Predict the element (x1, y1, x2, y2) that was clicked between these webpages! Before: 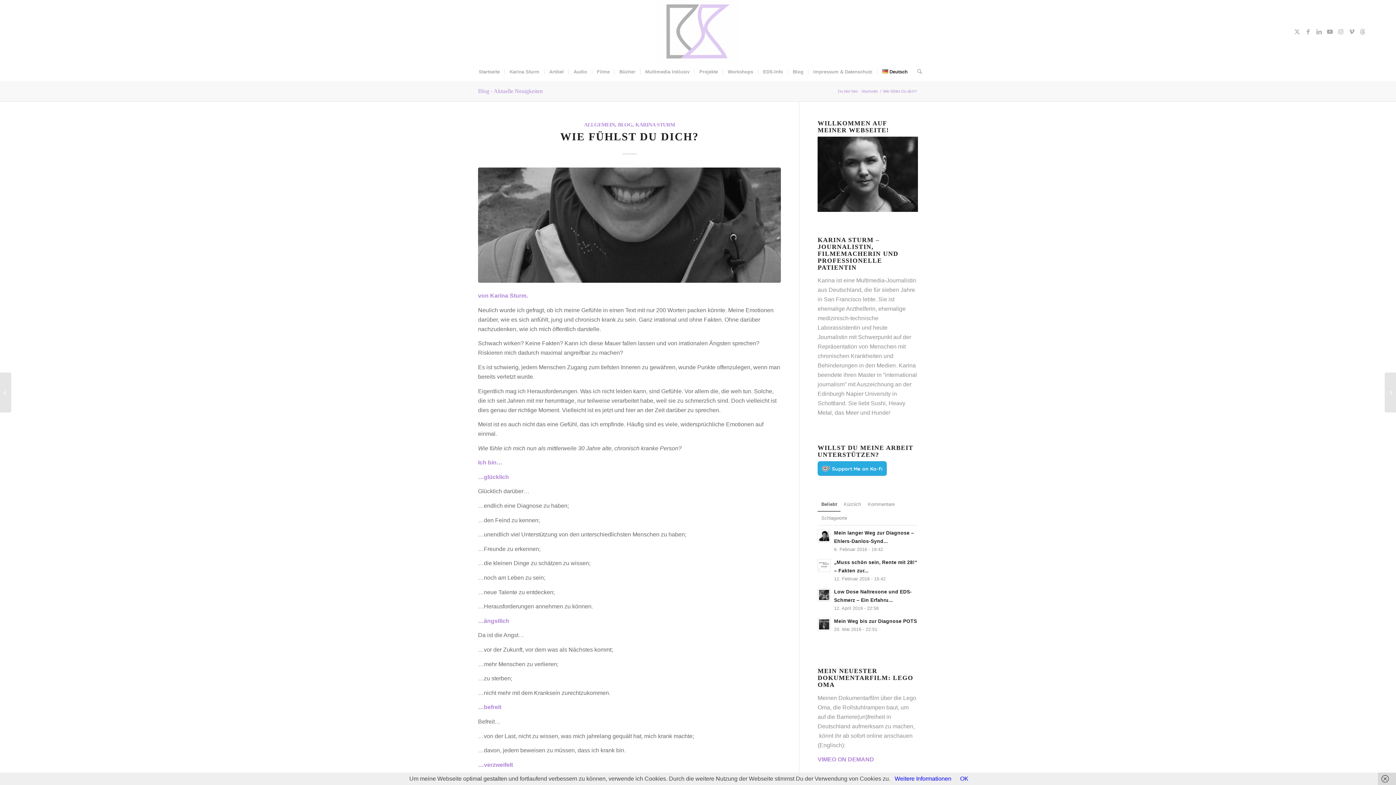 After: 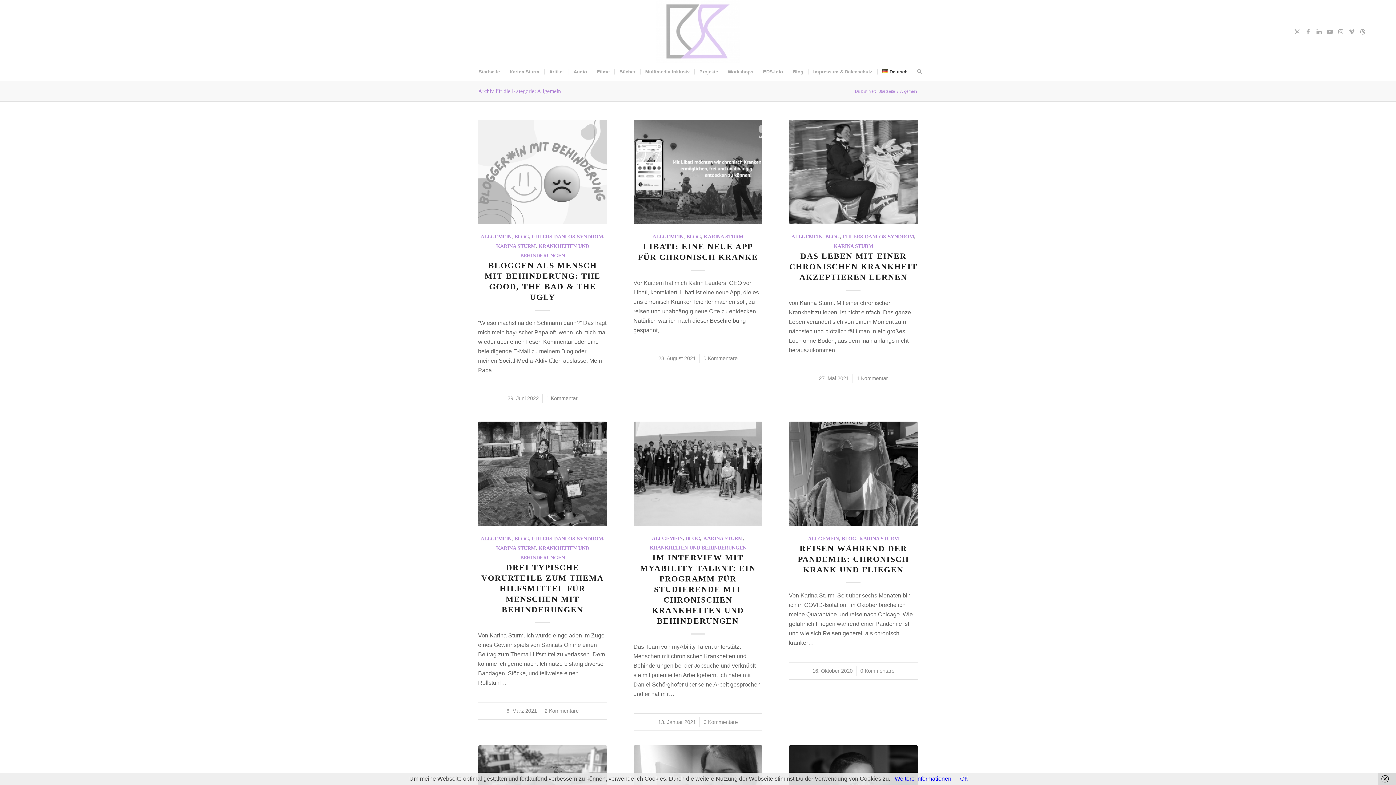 Action: bbox: (584, 121, 615, 127) label: ALLGEMEIN